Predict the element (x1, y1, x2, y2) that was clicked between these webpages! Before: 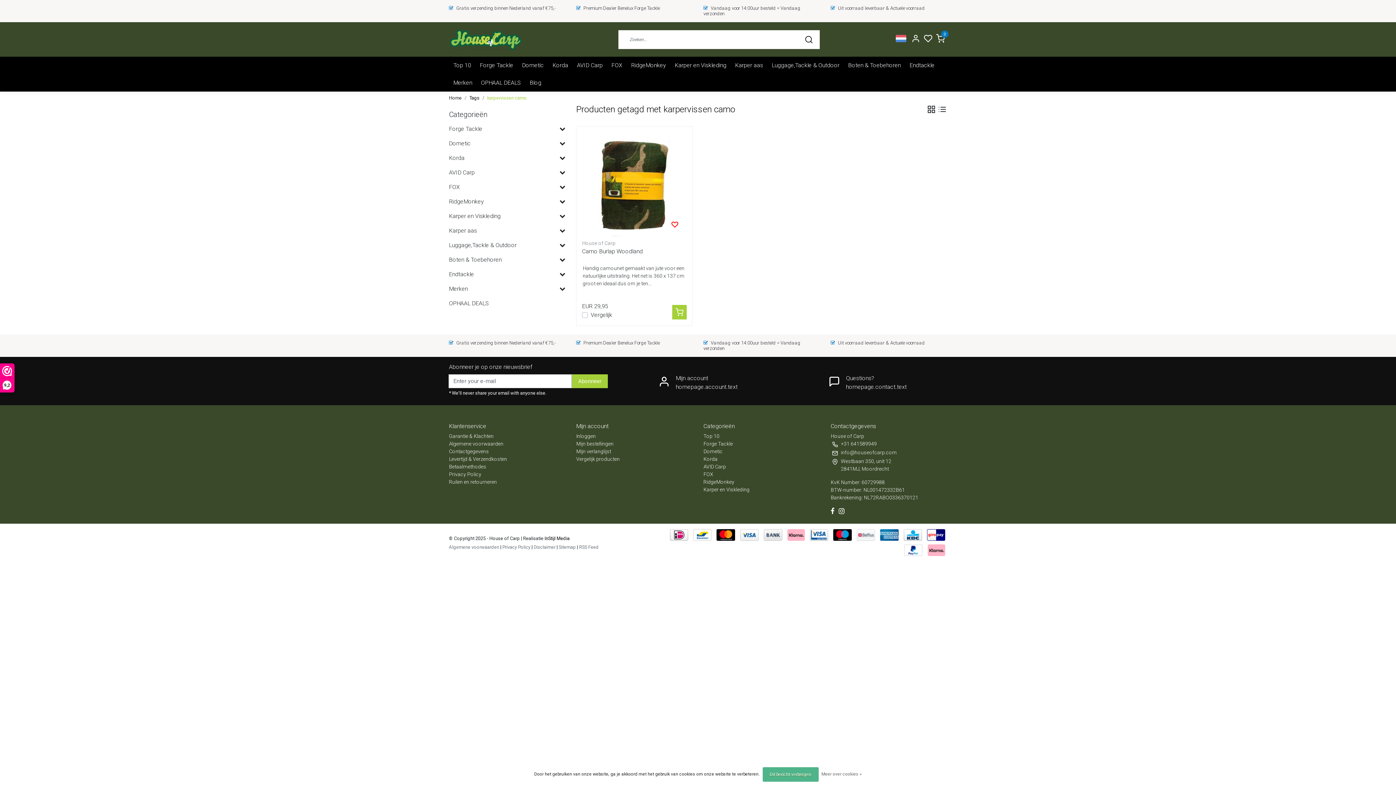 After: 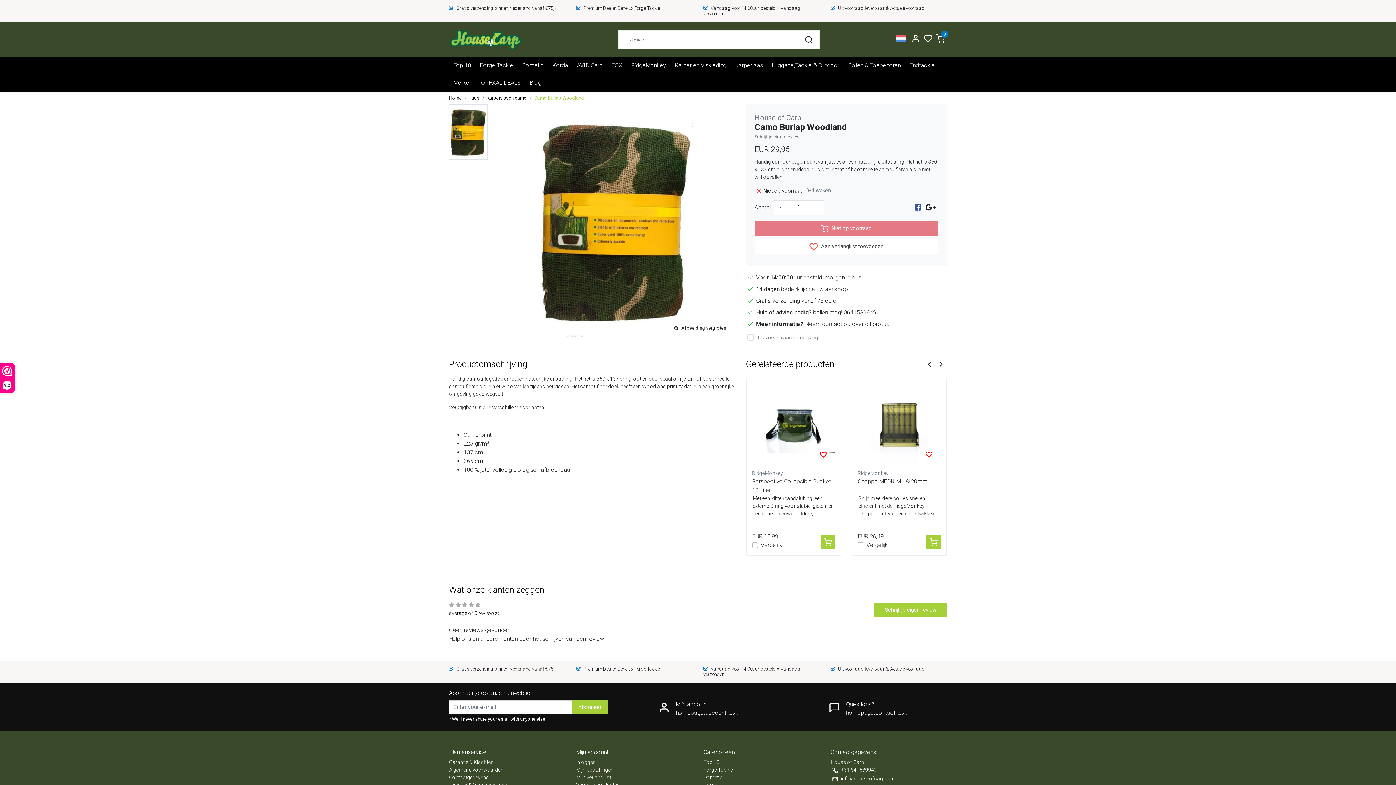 Action: bbox: (582, 132, 686, 236)